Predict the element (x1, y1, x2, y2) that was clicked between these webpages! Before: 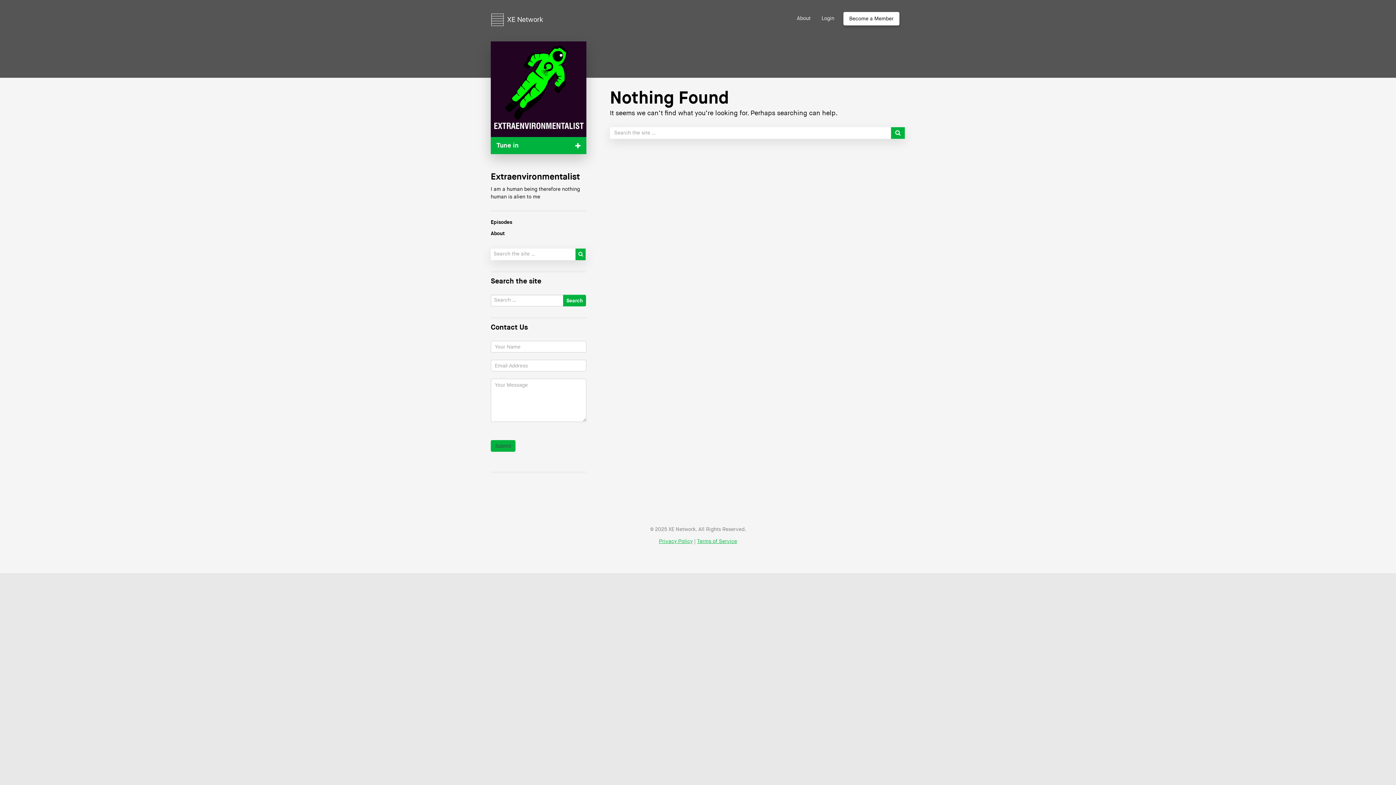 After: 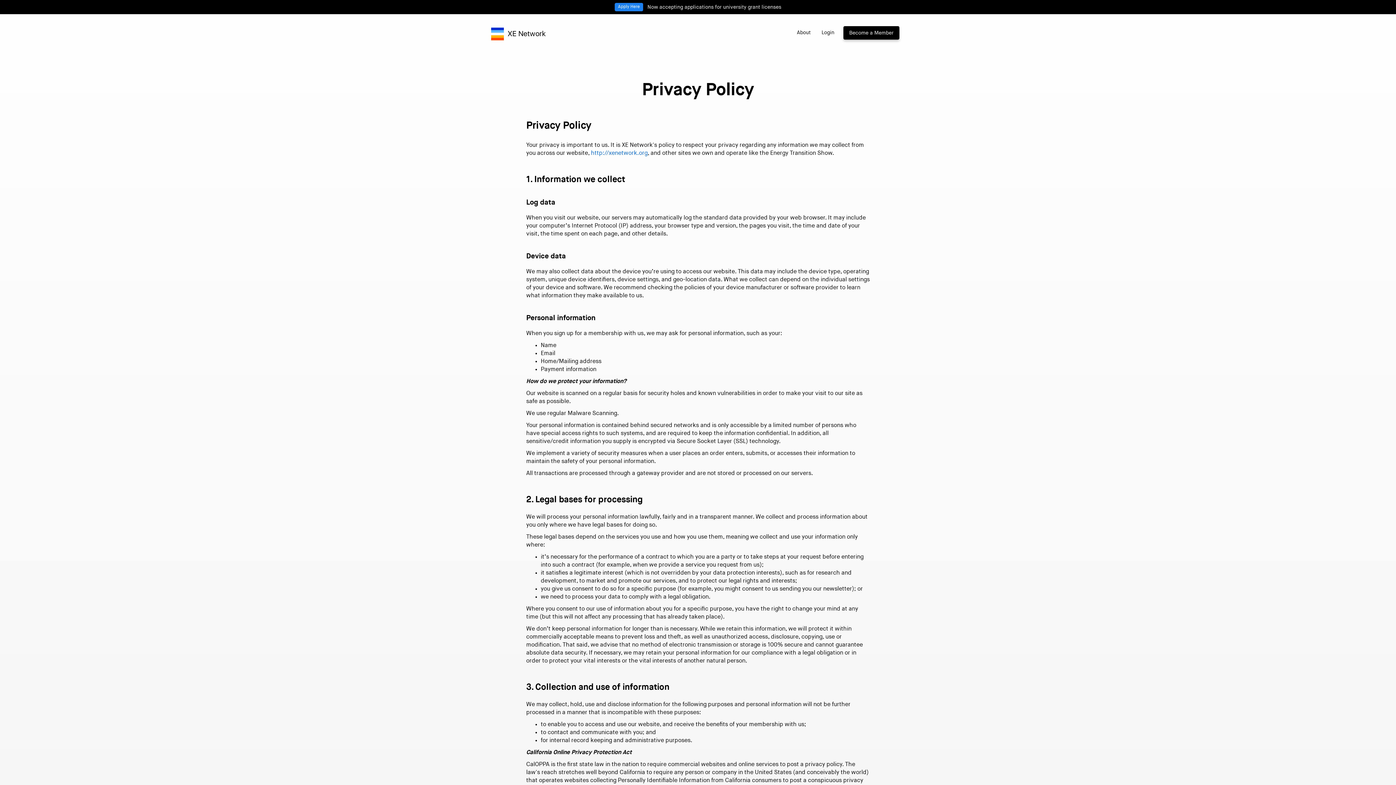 Action: bbox: (659, 539, 692, 544) label: Privacy Policy